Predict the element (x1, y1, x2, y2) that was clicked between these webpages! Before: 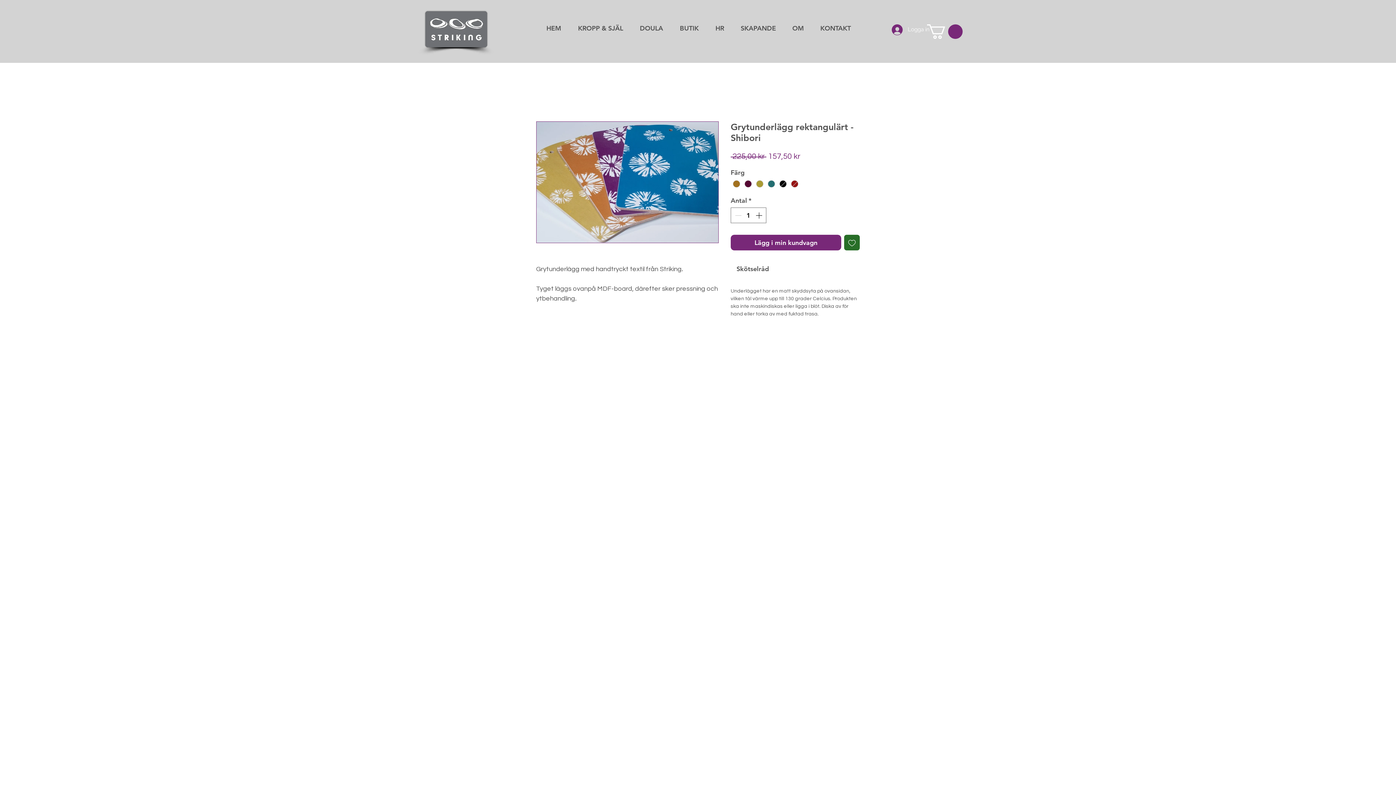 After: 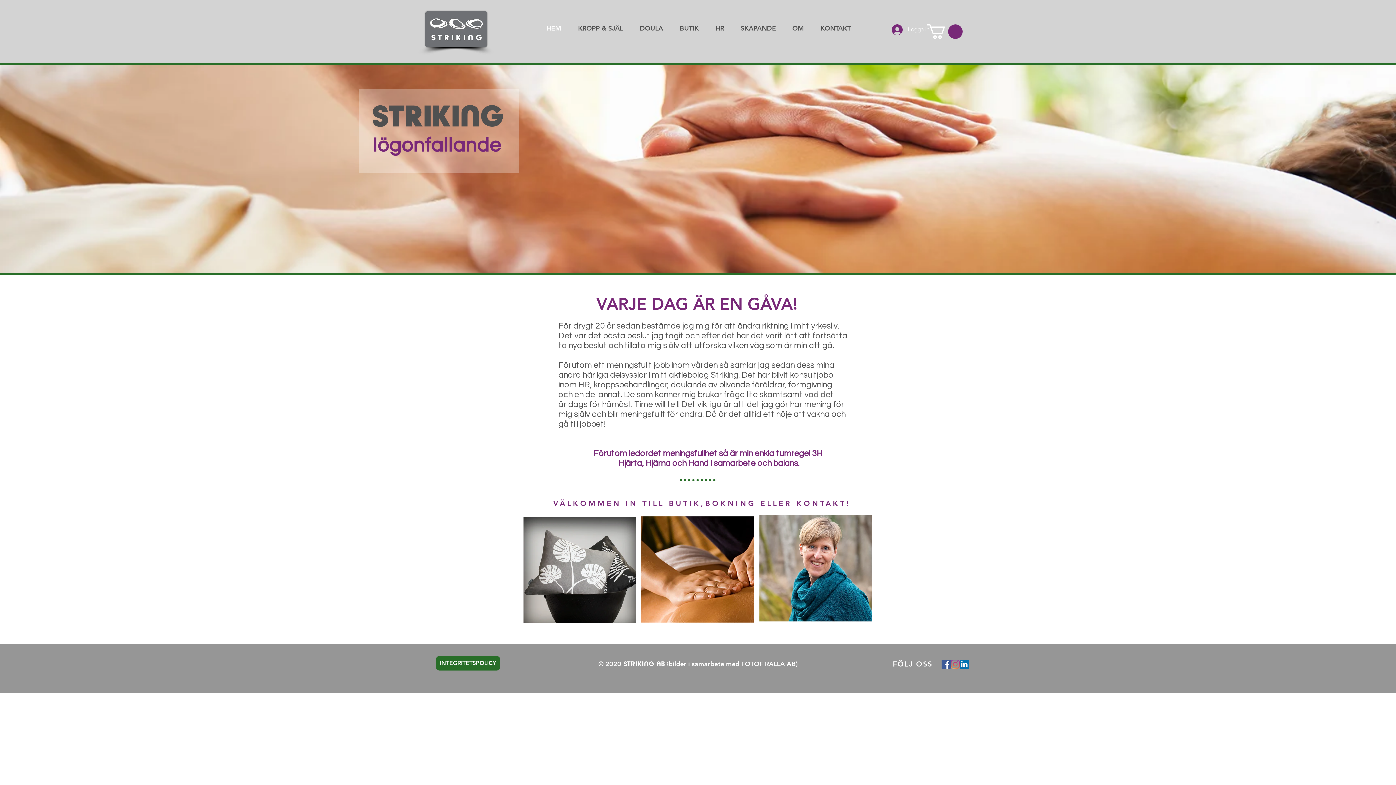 Action: bbox: (538, 22, 569, 33) label: HEM